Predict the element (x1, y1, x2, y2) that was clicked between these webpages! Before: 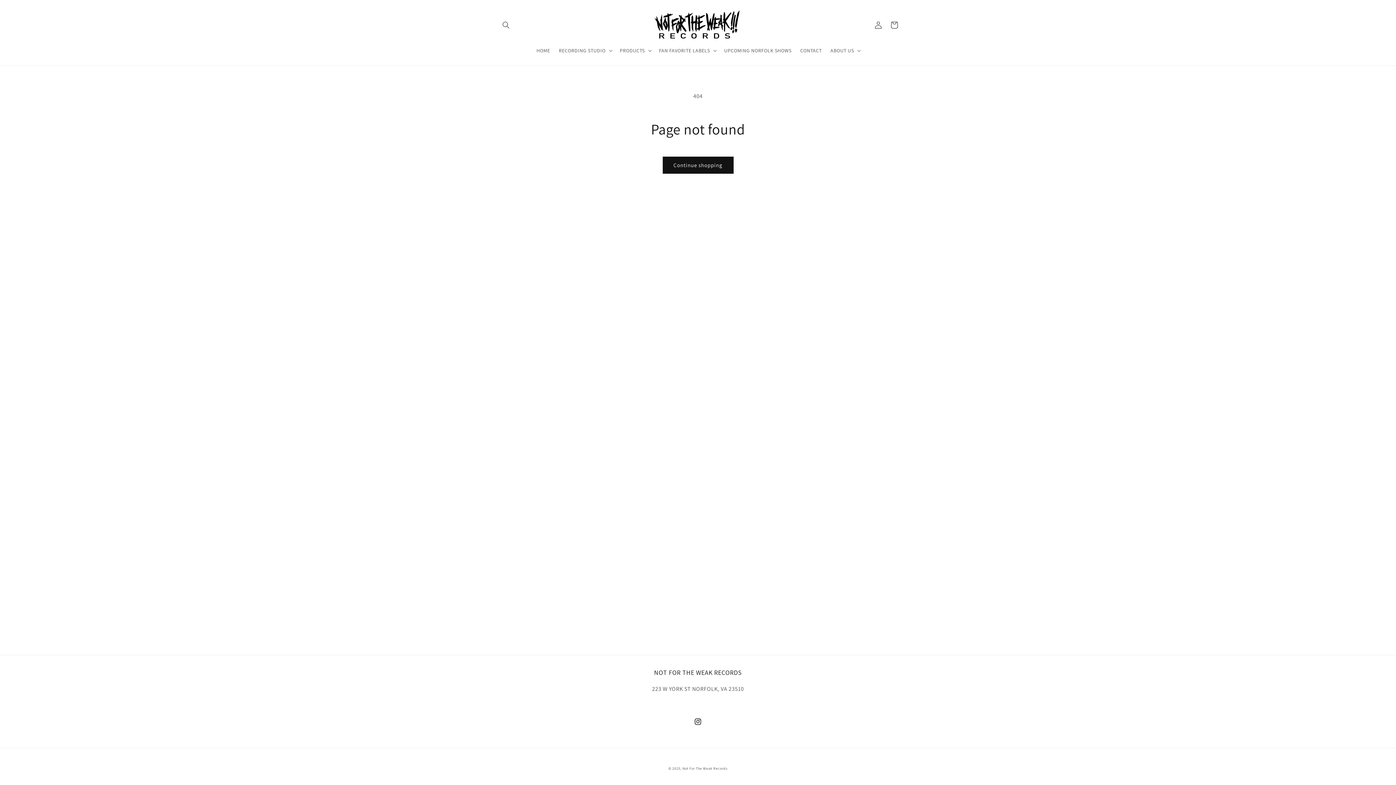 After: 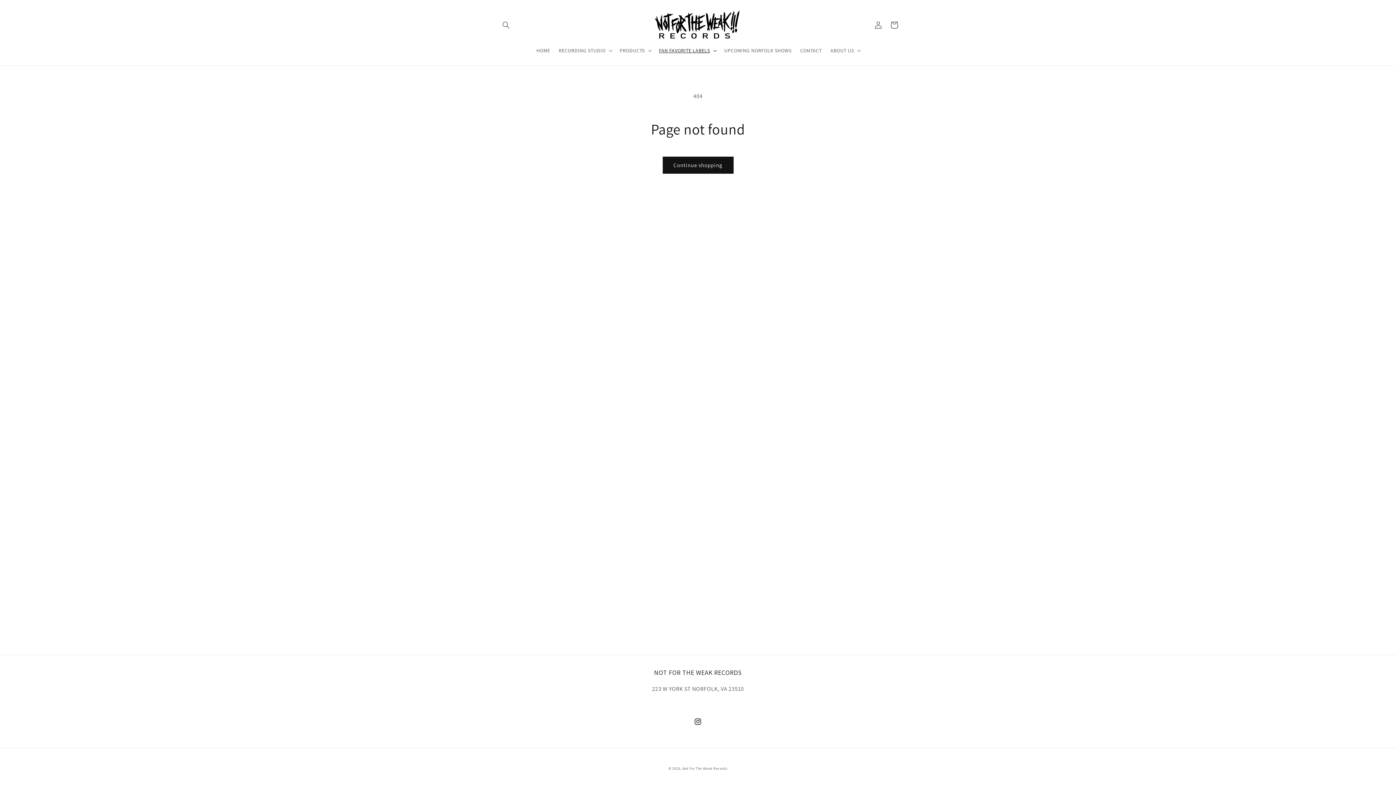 Action: bbox: (654, 43, 720, 58) label: FAN FAVORITE LABELS